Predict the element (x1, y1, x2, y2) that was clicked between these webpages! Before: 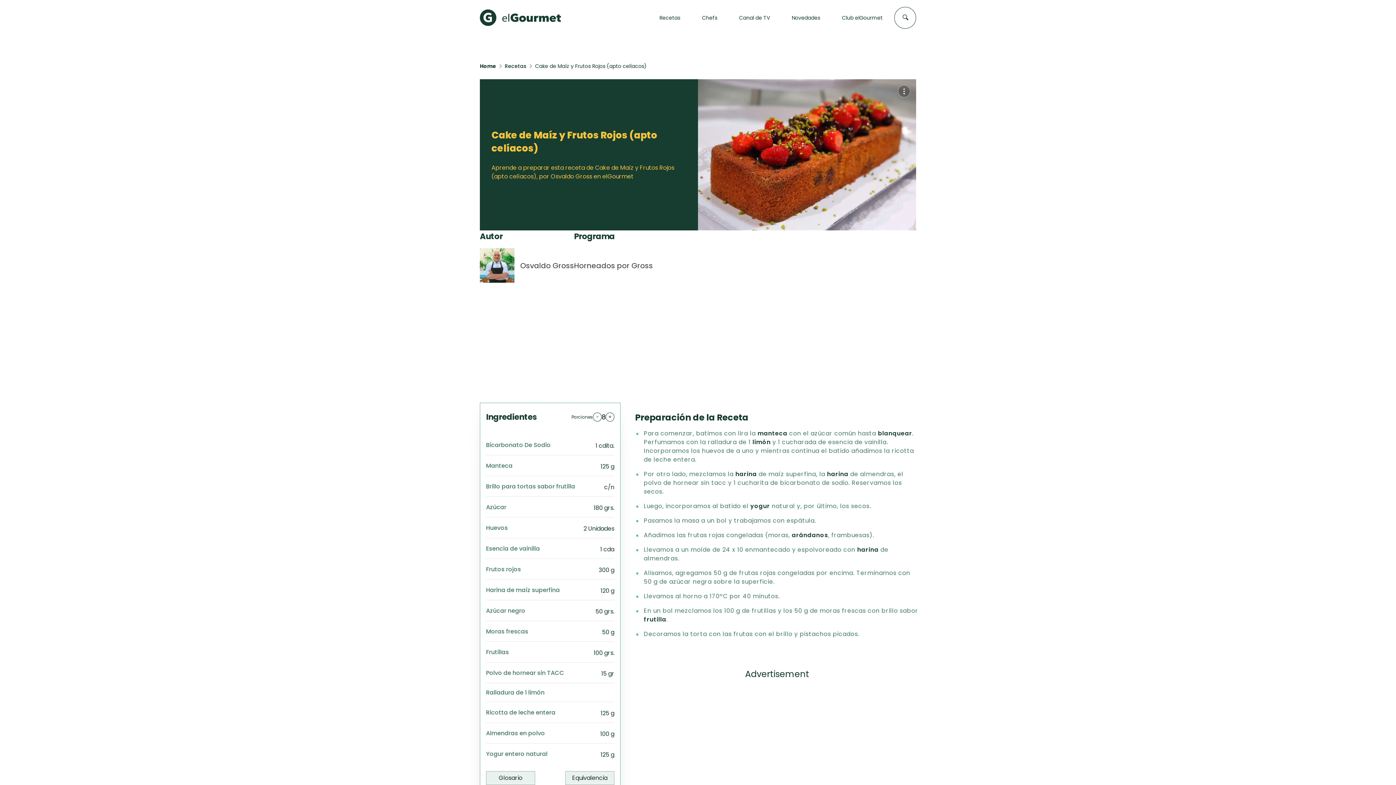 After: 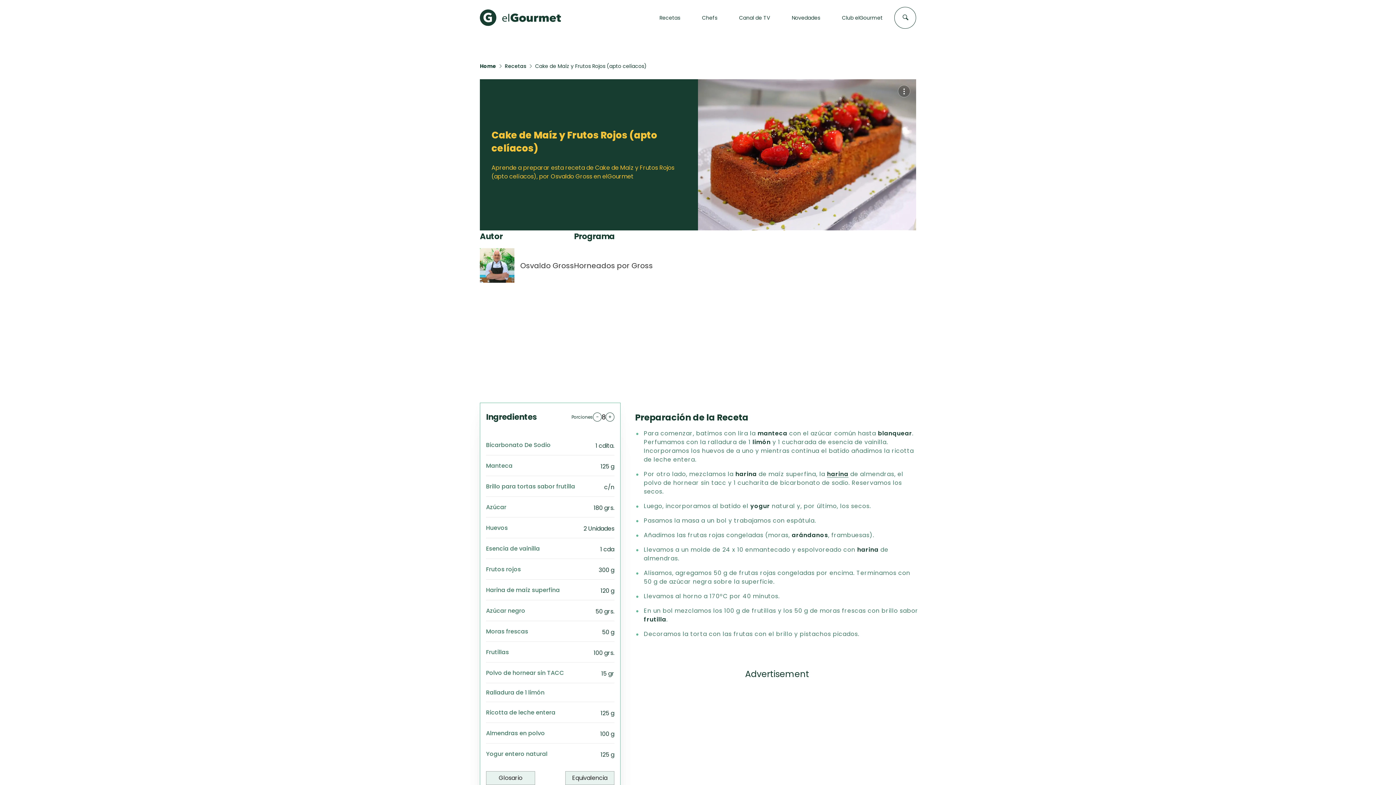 Action: bbox: (827, 470, 848, 478) label: harina